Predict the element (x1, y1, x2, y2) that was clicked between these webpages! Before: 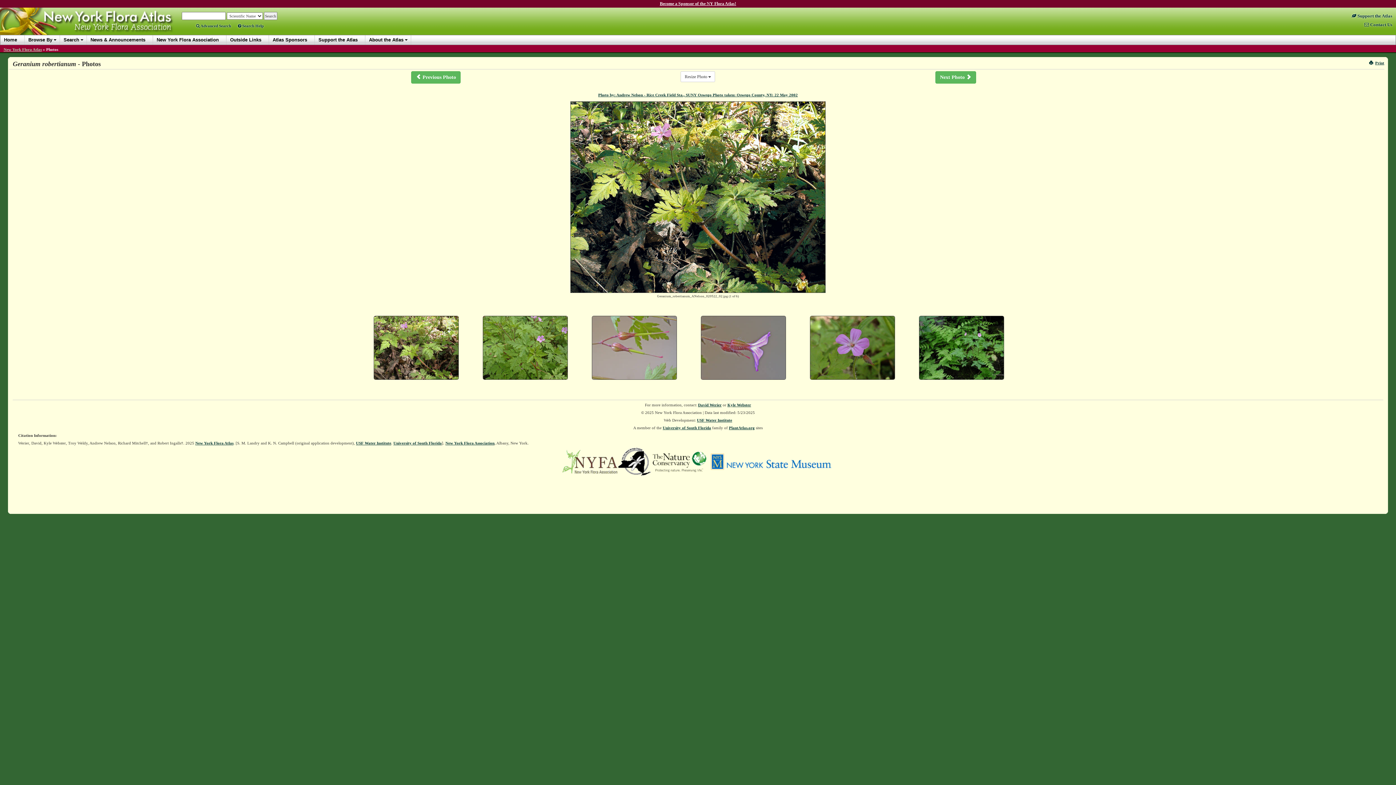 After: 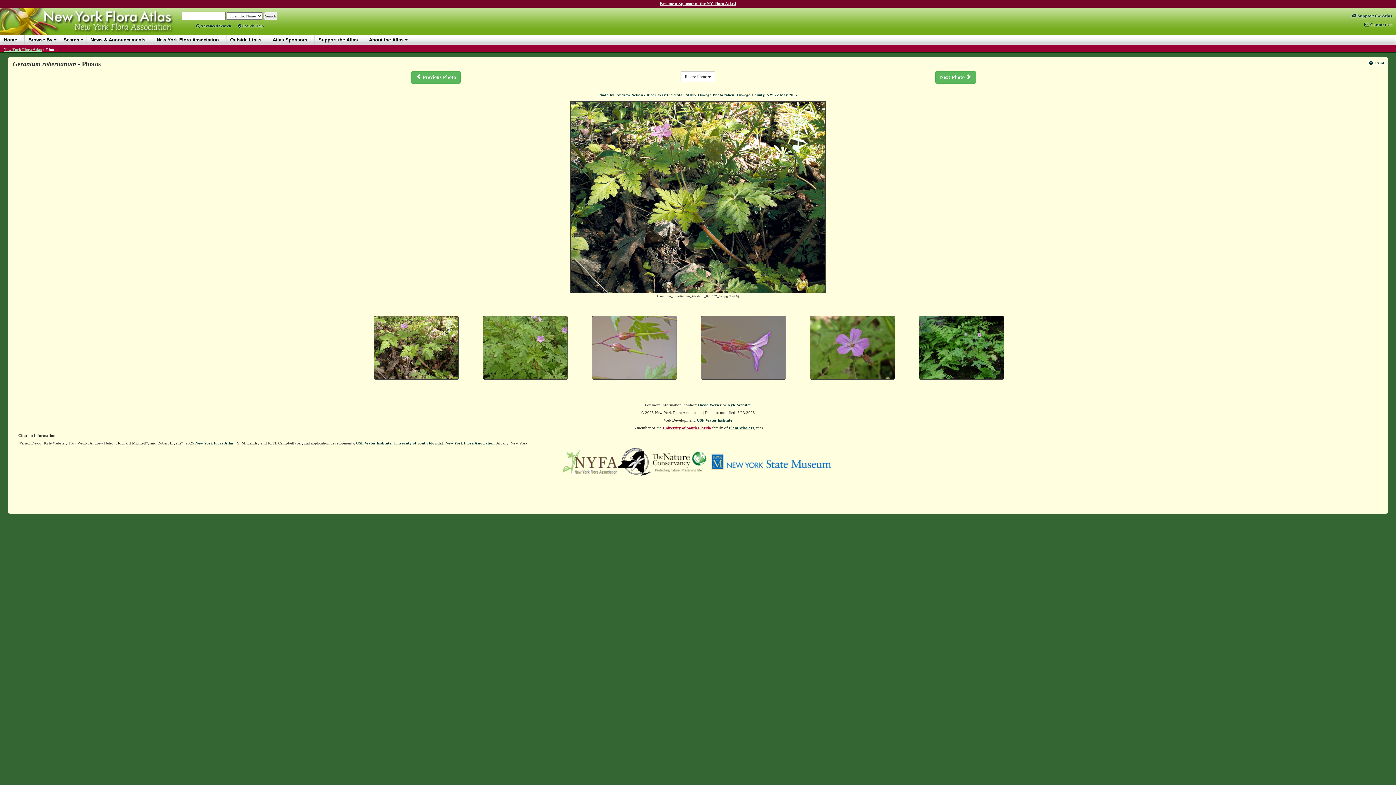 Action: label: University of South Florida bbox: (662, 425, 711, 430)